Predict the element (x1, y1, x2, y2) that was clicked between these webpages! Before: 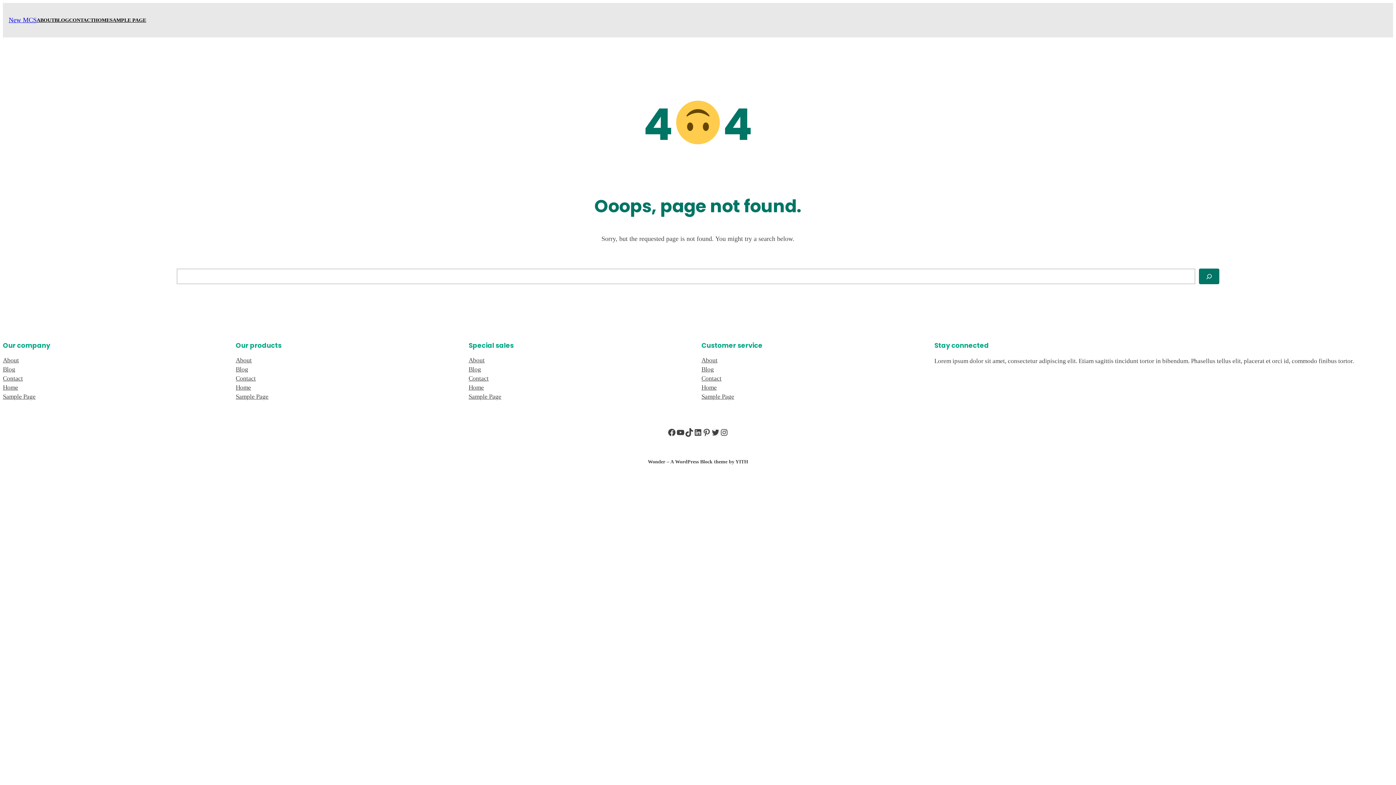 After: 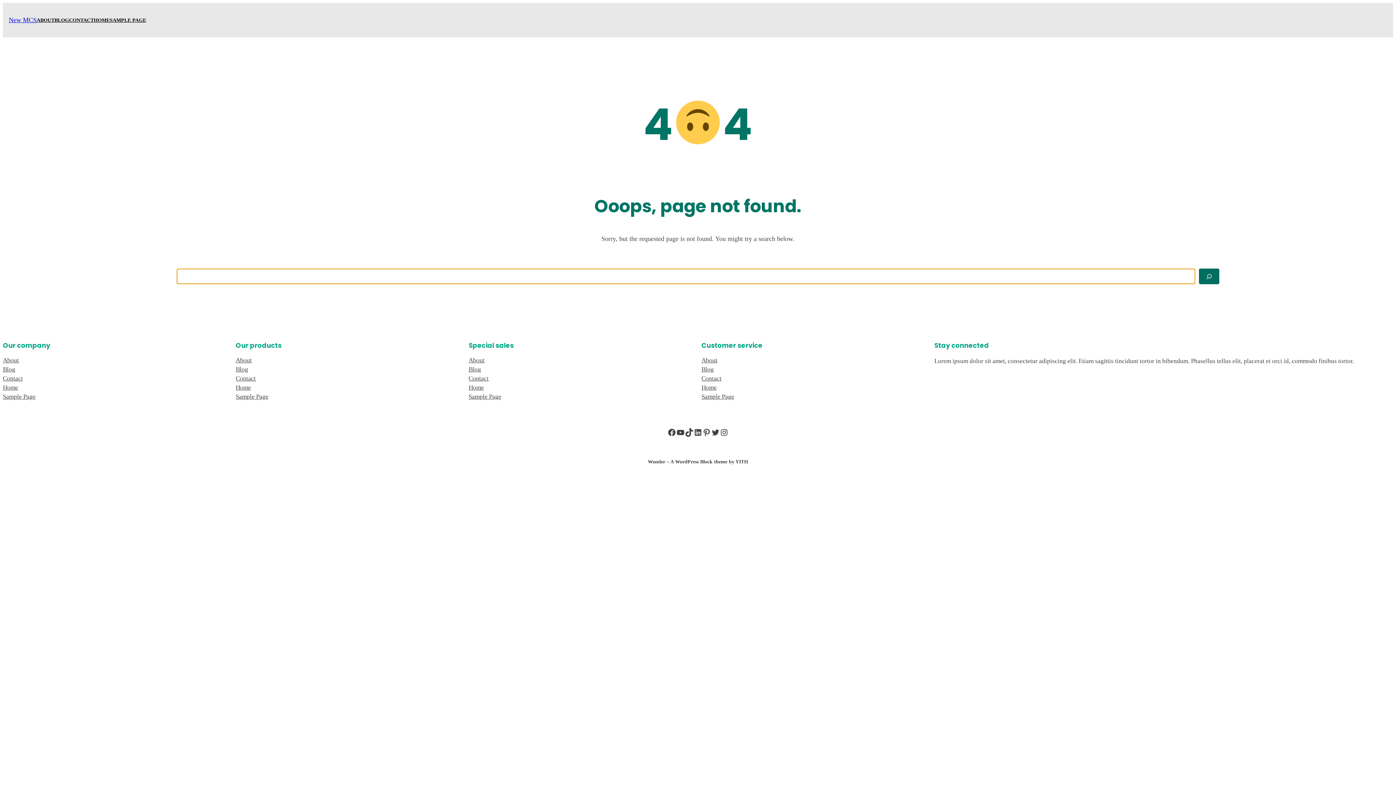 Action: label: Search bbox: (1199, 268, 1219, 284)